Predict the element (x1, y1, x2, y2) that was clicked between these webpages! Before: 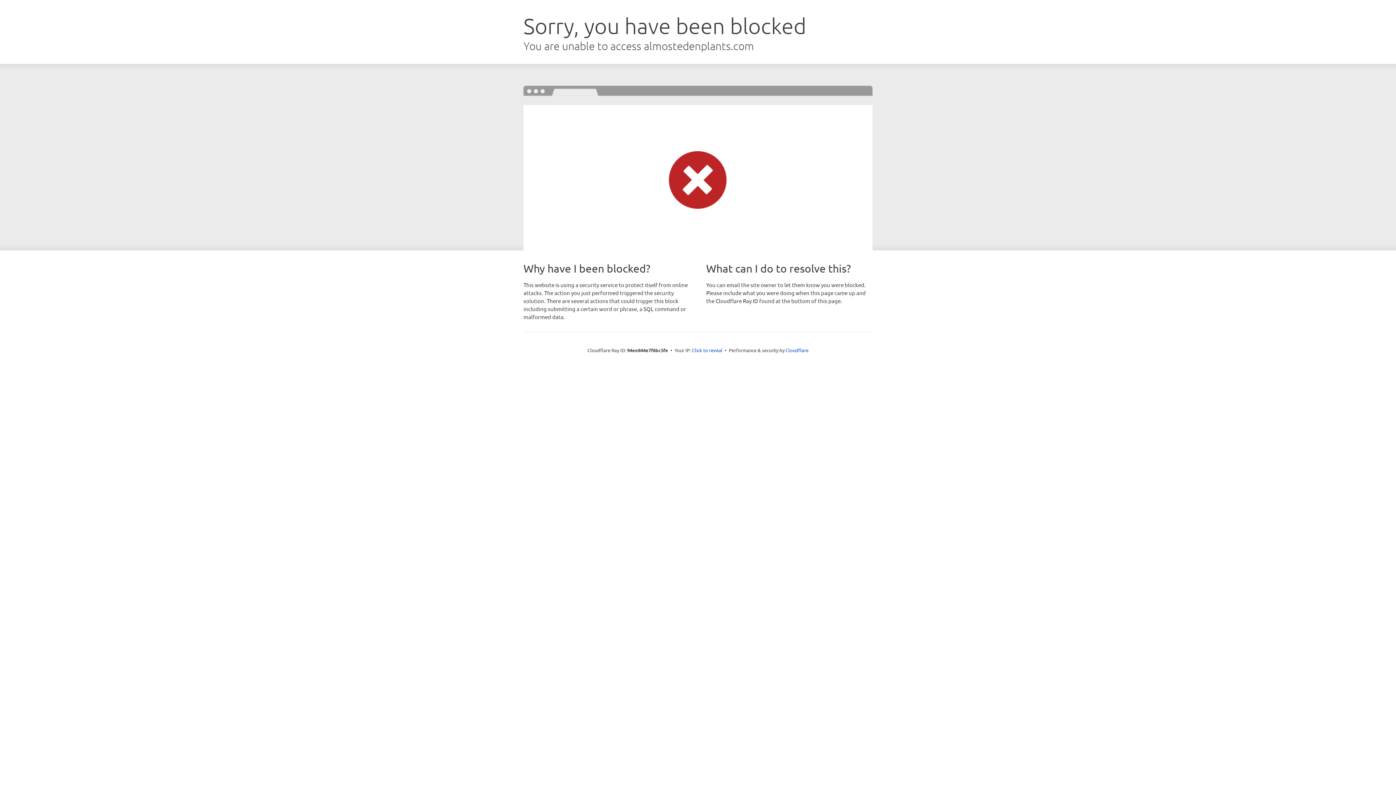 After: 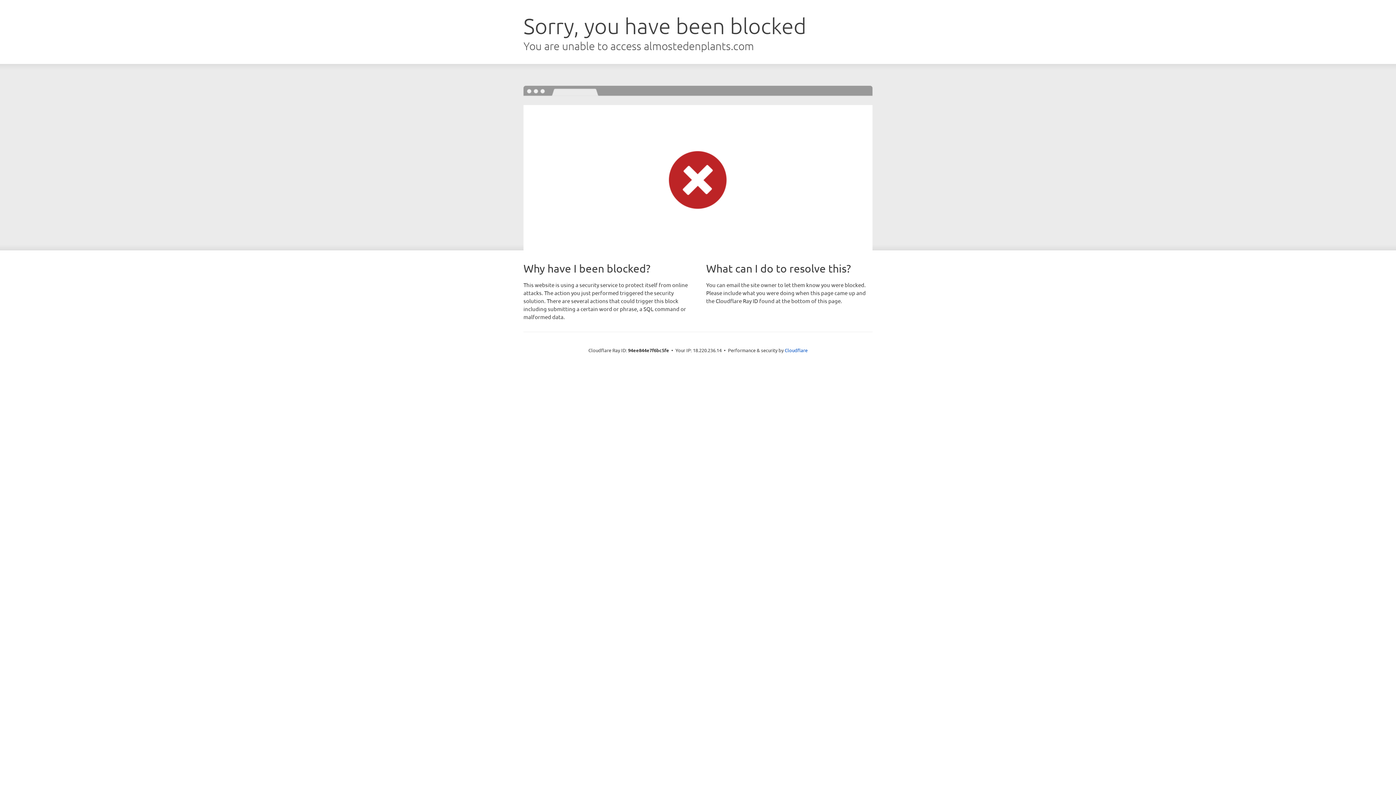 Action: label: Click to reveal bbox: (692, 346, 722, 353)